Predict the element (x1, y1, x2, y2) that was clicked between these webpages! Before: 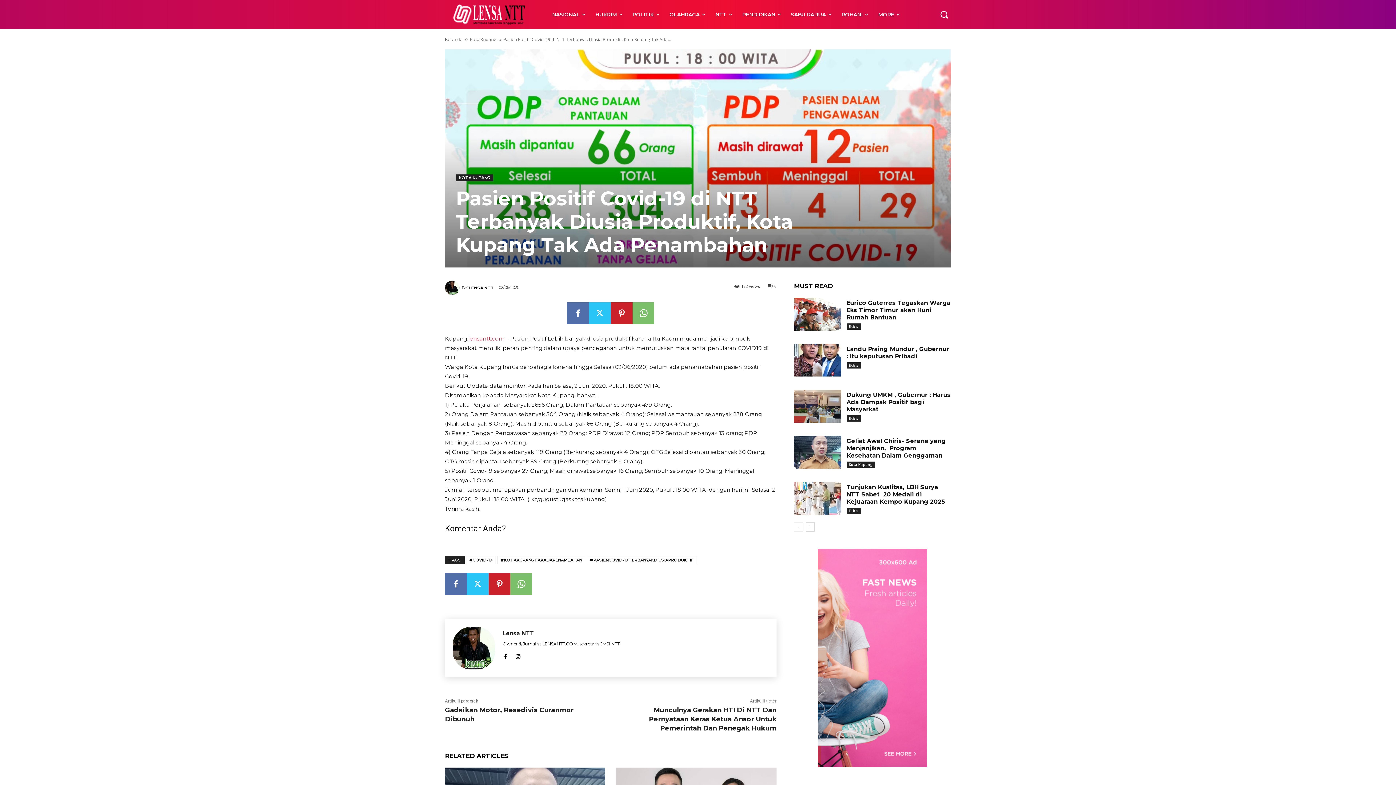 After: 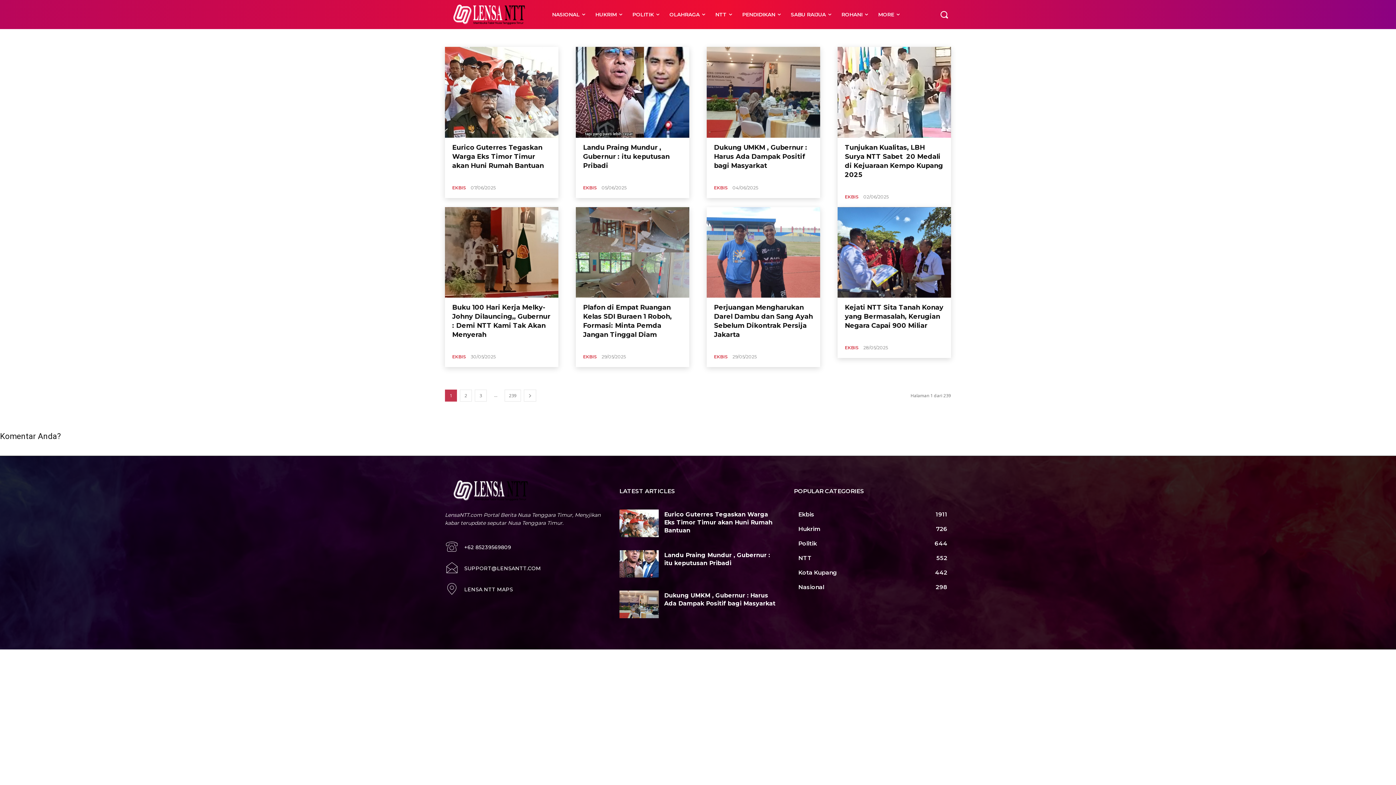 Action: label: Ekbis bbox: (846, 507, 860, 514)